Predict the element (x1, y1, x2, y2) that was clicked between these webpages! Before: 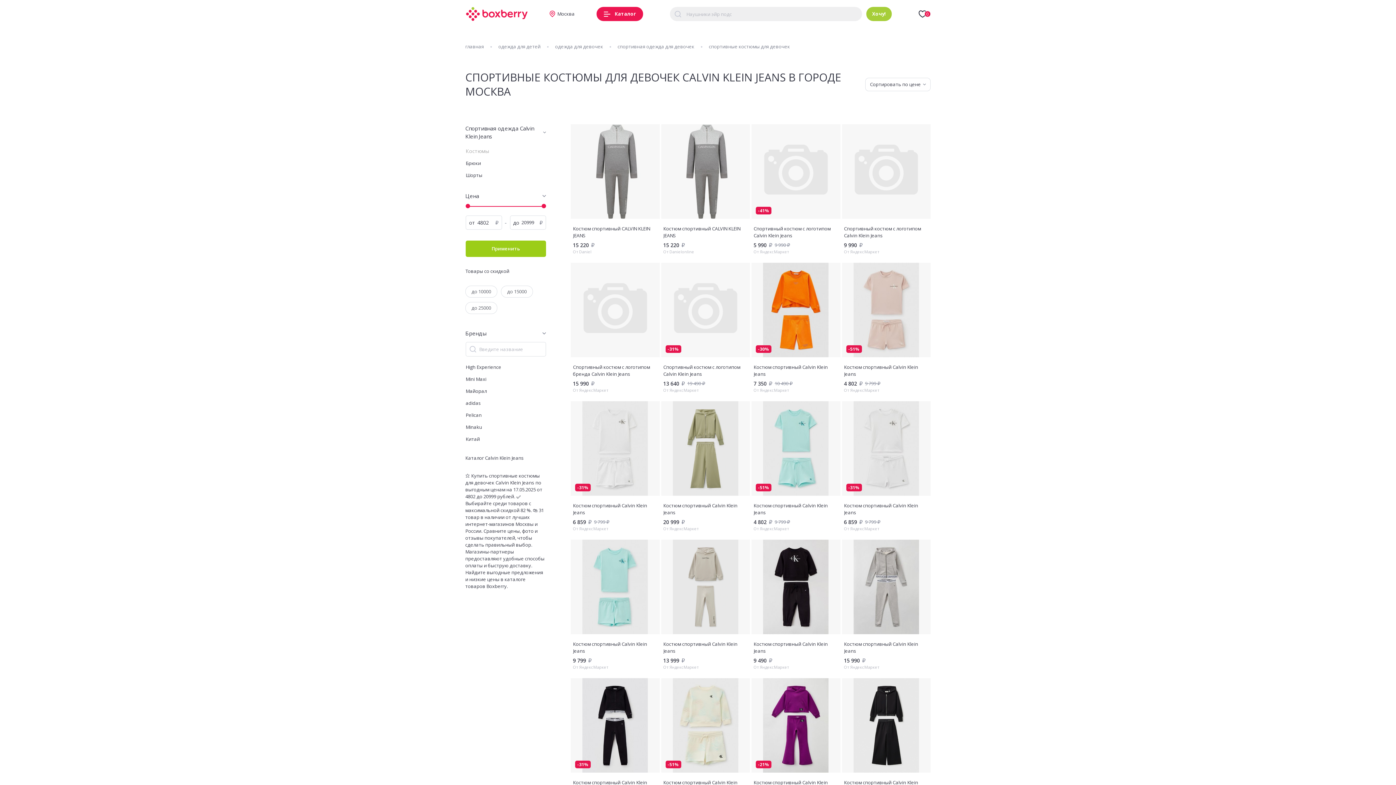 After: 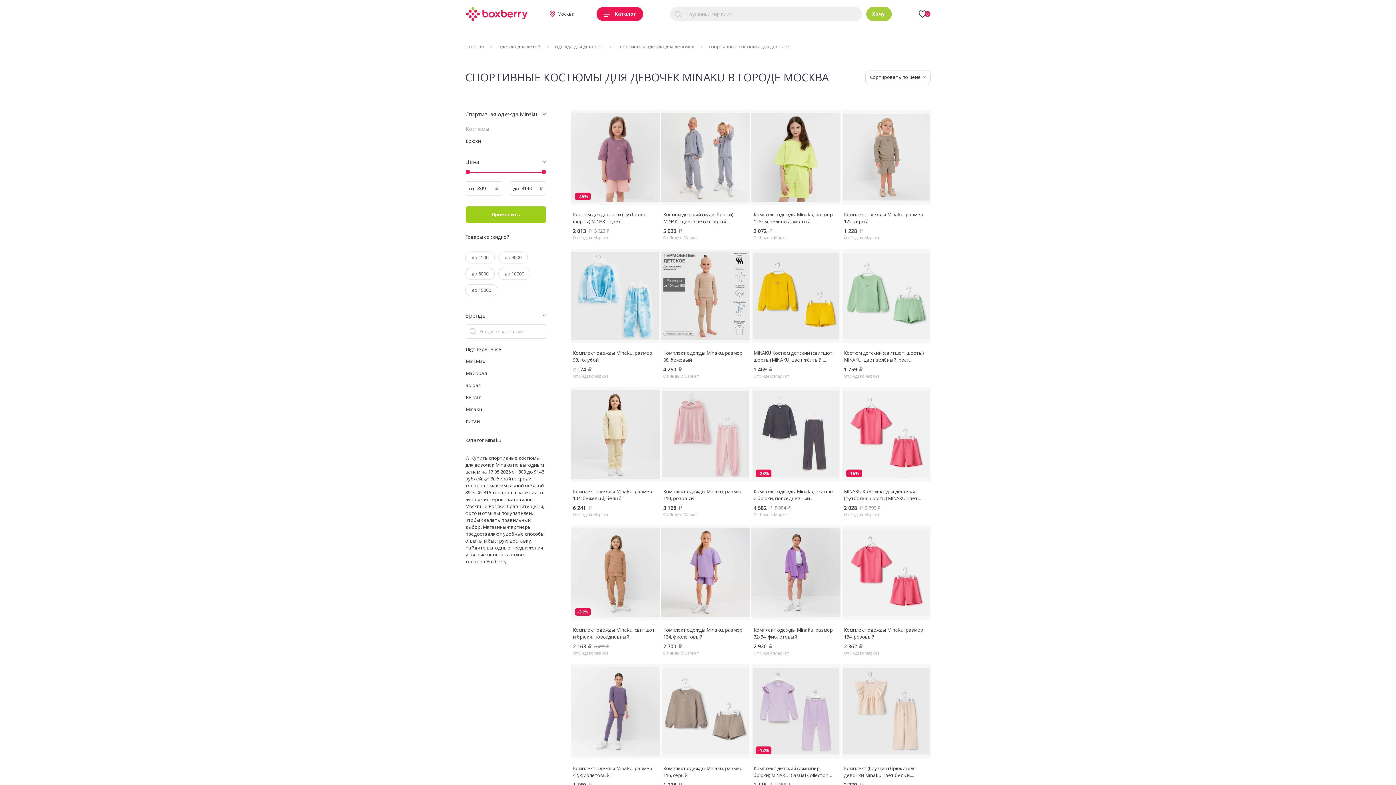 Action: bbox: (465, 424, 482, 430) label: Minaku